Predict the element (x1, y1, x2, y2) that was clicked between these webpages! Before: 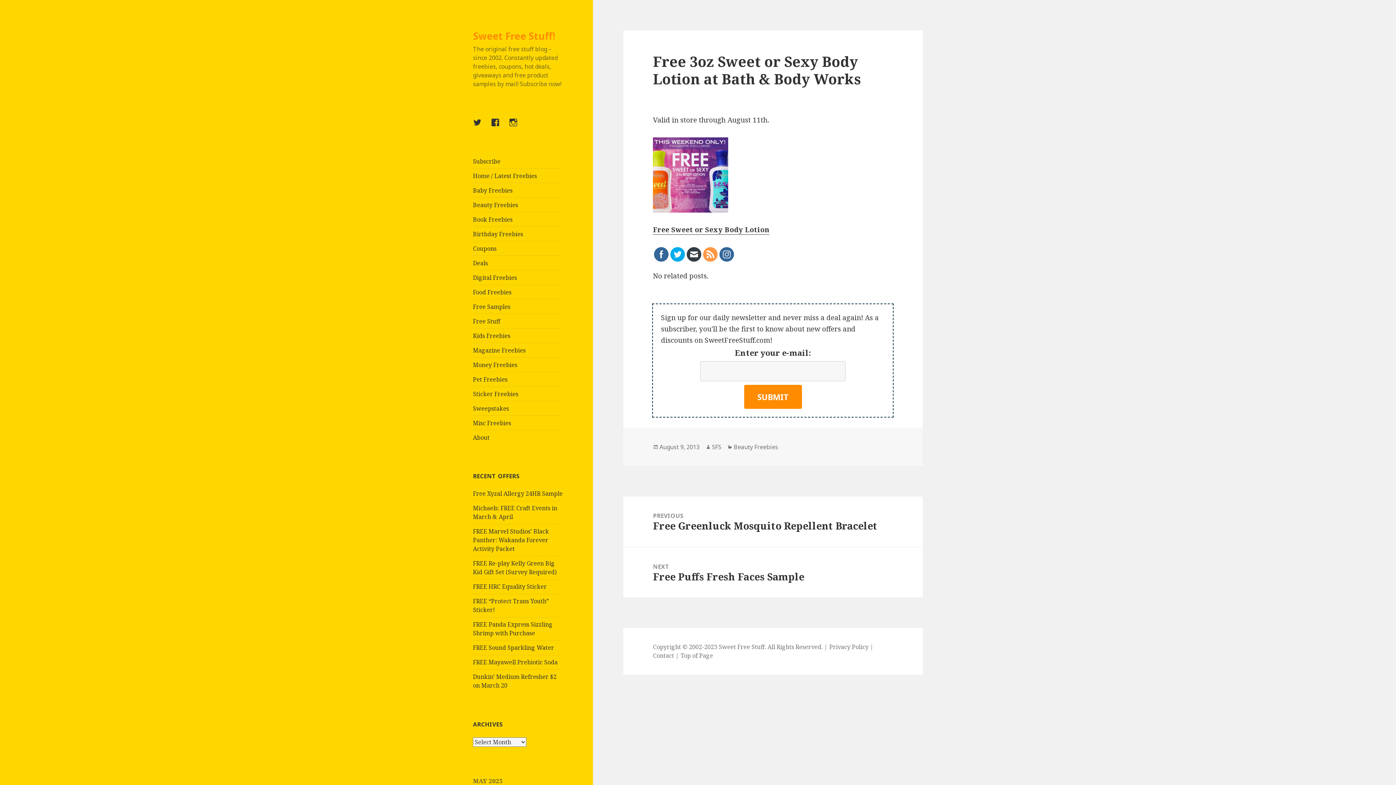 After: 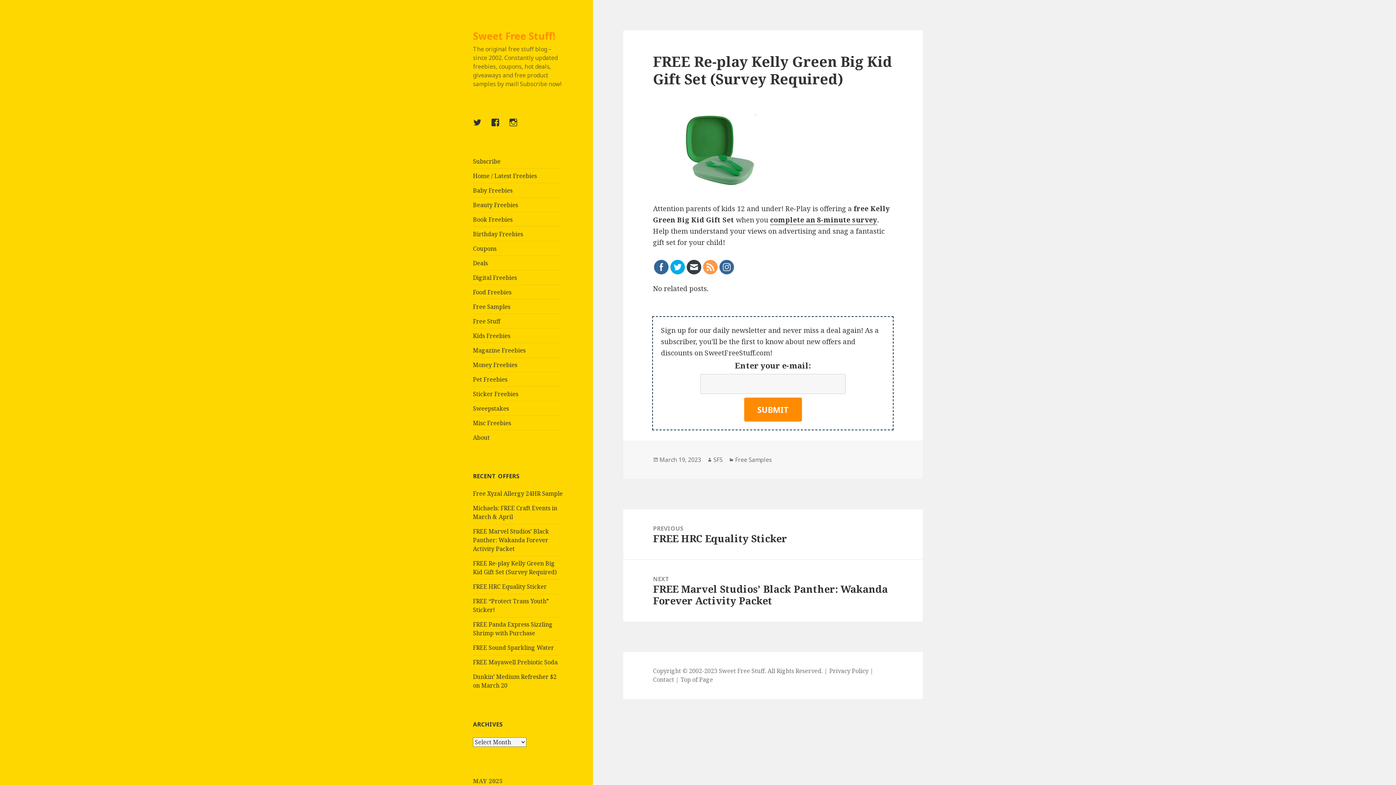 Action: label: FREE Re-play Kelly Green Big Kid Gift Set (Survey Required) bbox: (473, 559, 556, 576)